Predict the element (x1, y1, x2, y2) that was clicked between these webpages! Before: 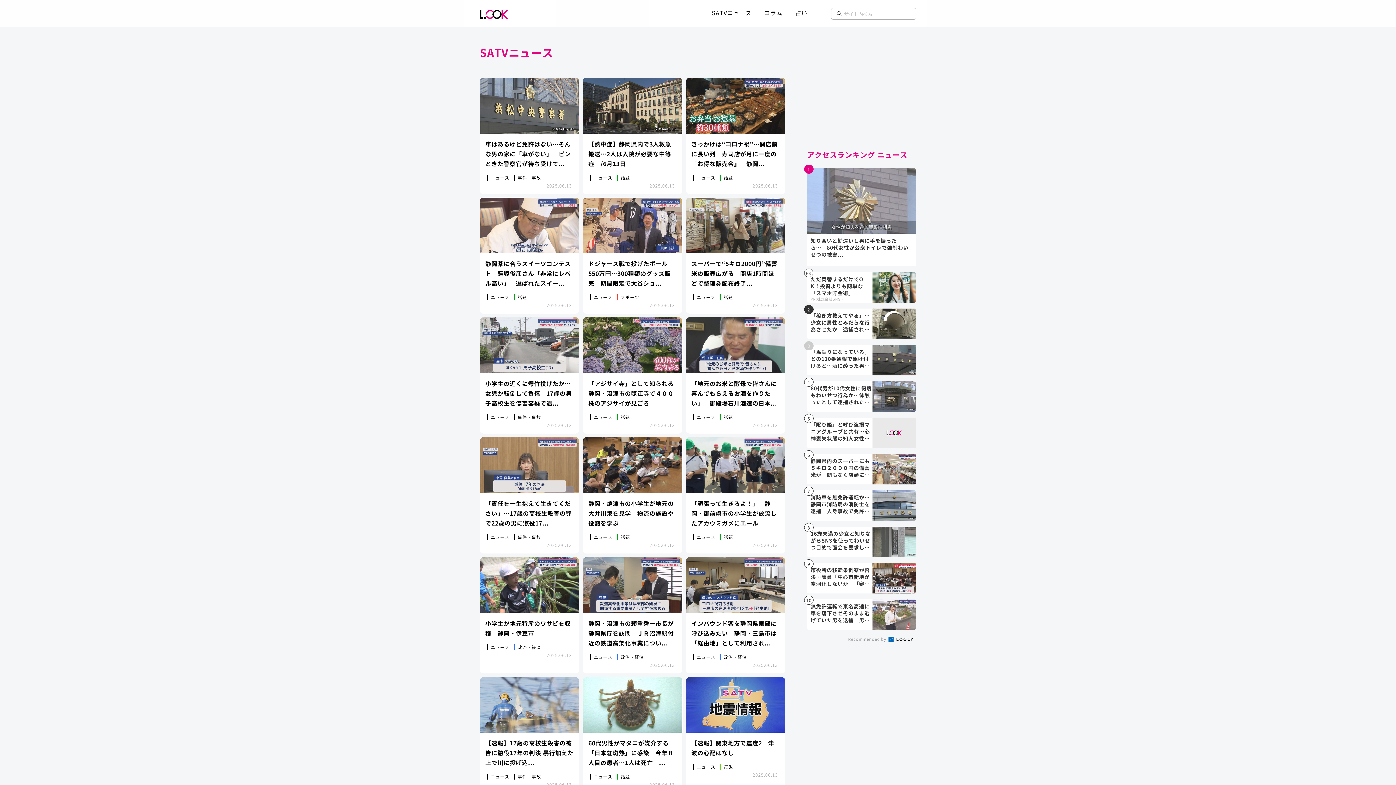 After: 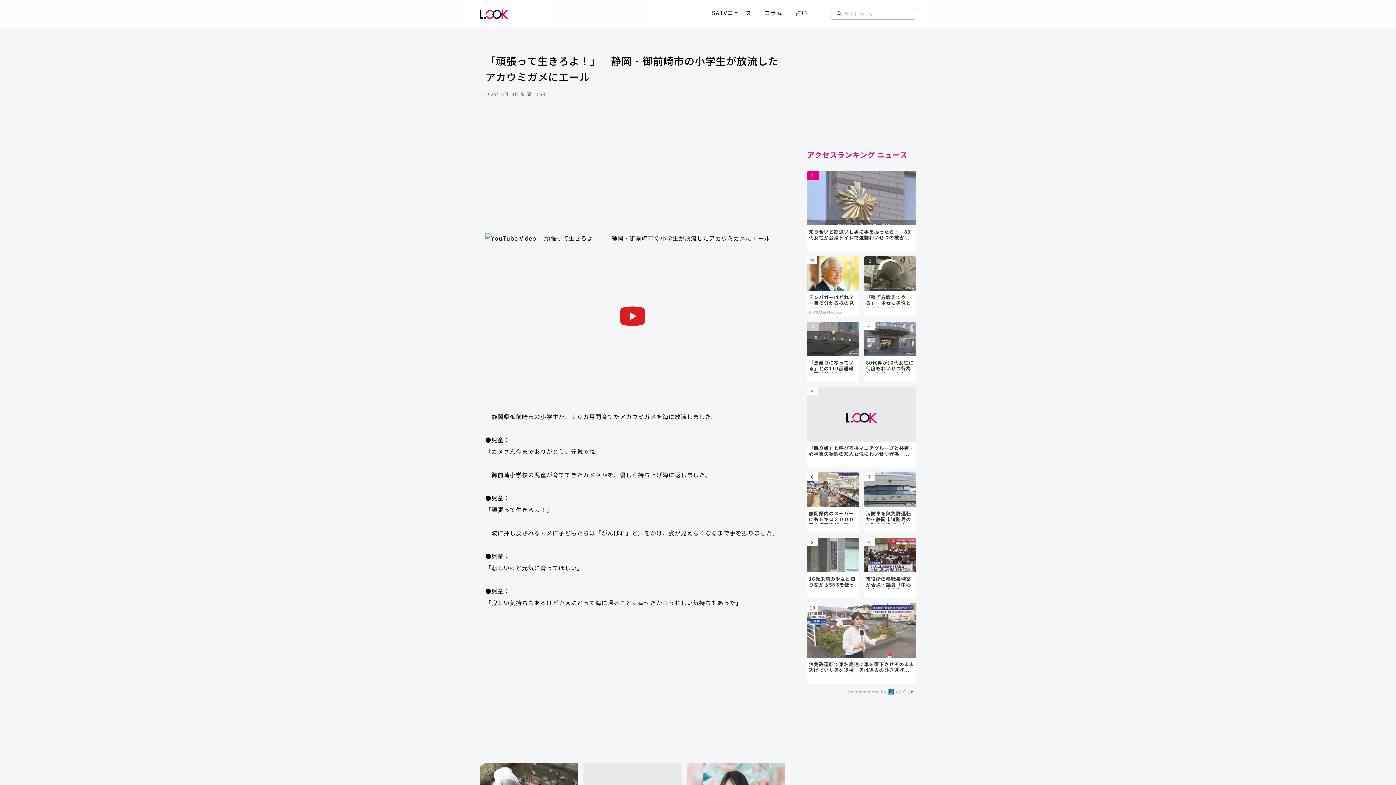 Action: bbox: (686, 437, 785, 553) label: 「頑張って生きろよ！」　静岡・御前崎市の小学生が放流したアカウミガメにエール
ニュース 話題
2025.06.13